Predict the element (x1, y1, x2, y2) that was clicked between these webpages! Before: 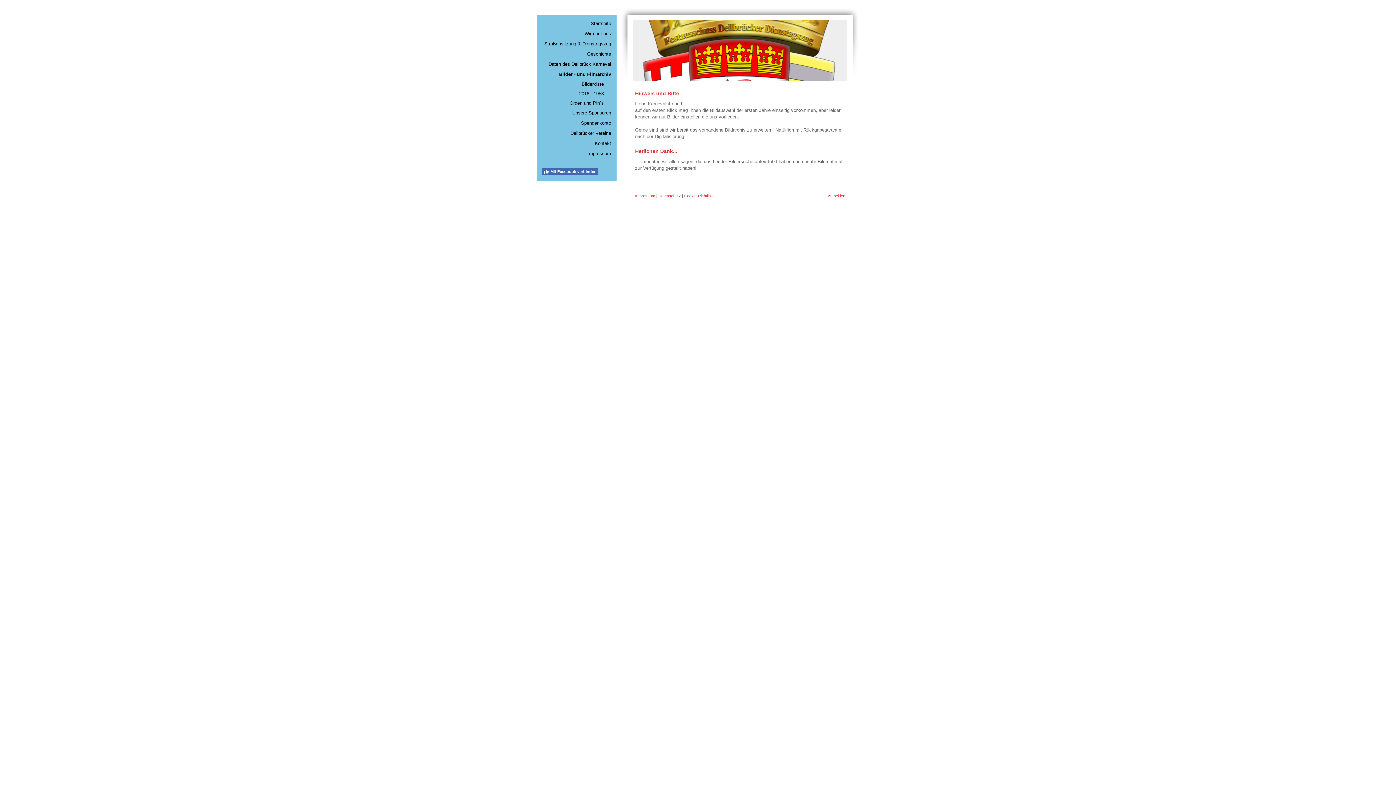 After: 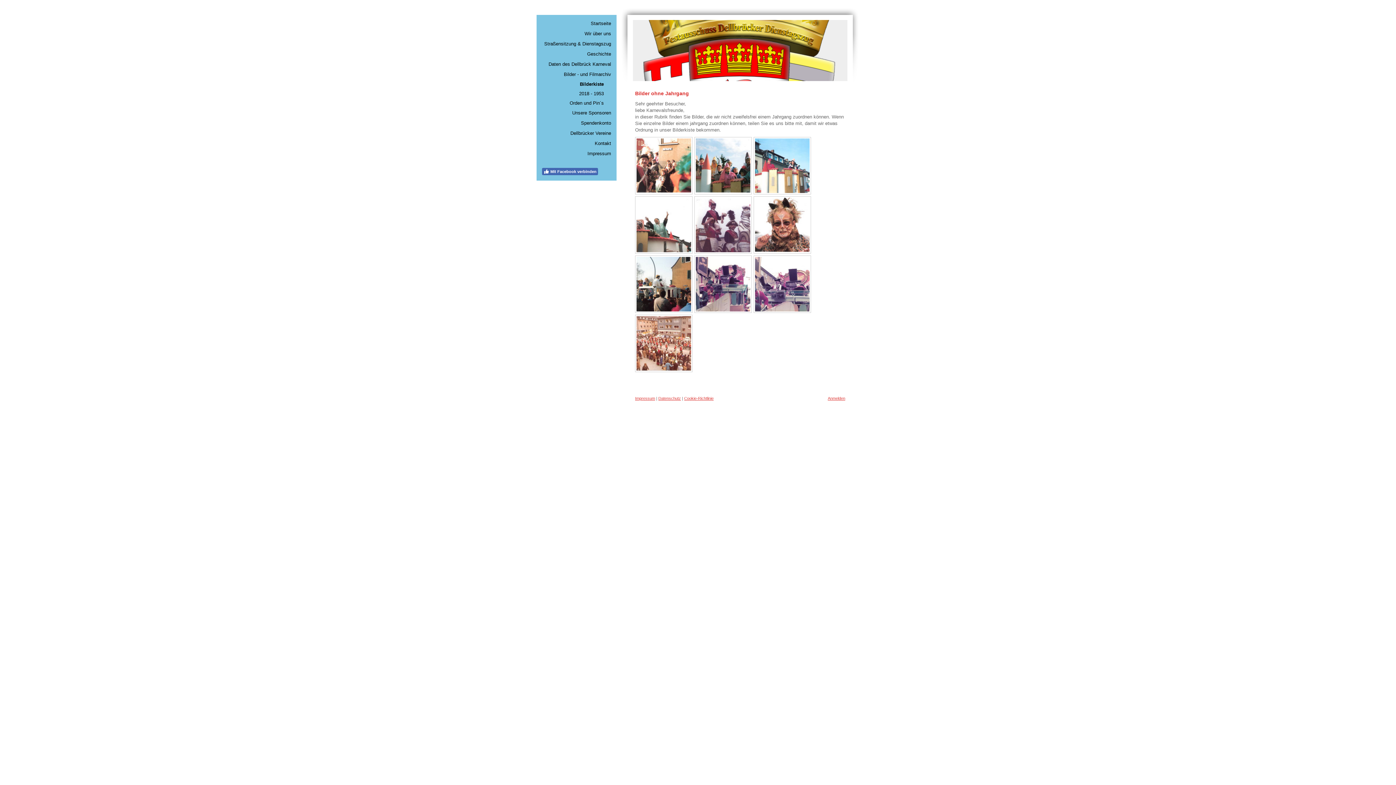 Action: label: Bilderkiste bbox: (540, 79, 613, 89)